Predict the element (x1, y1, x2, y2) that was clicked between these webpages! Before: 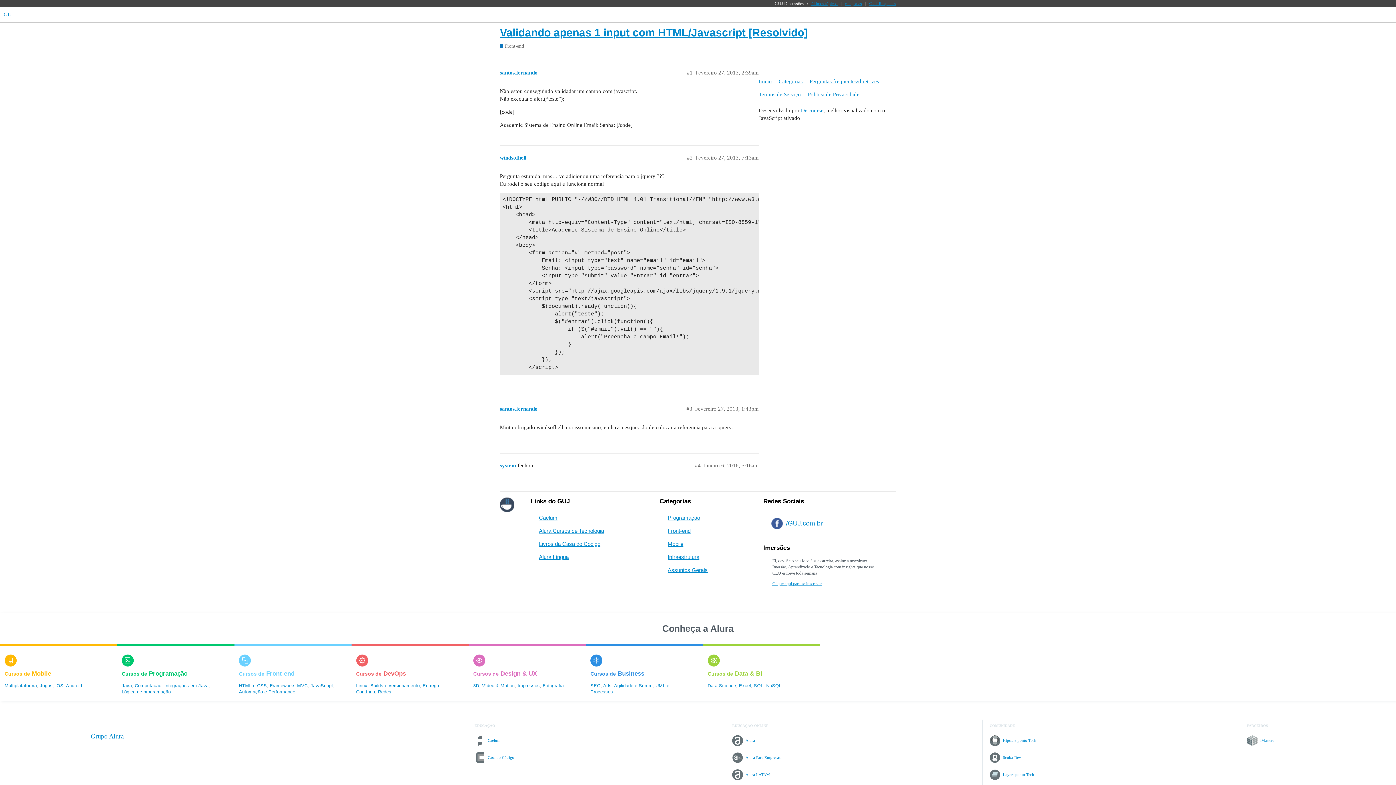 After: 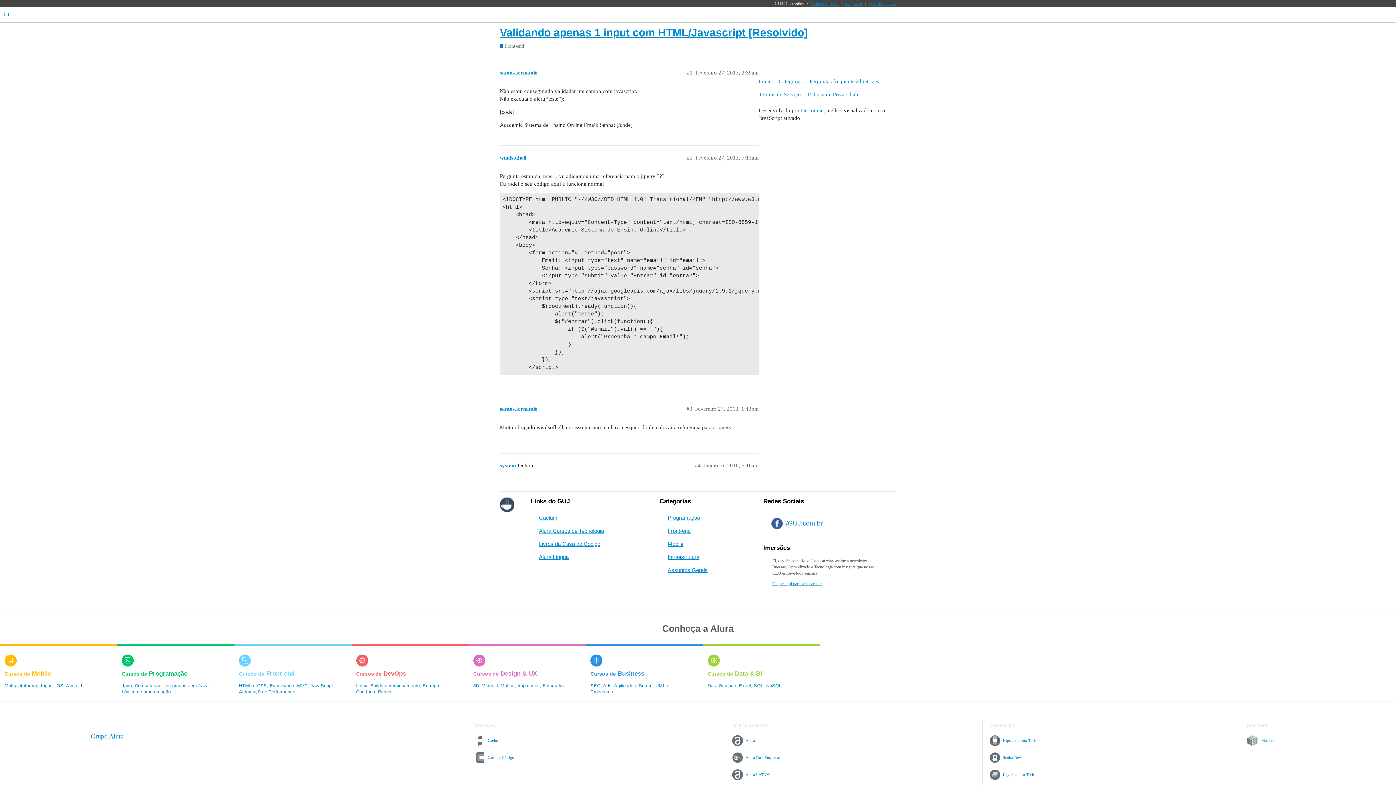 Action: bbox: (732, 771, 770, 777) label: Alura LATAM